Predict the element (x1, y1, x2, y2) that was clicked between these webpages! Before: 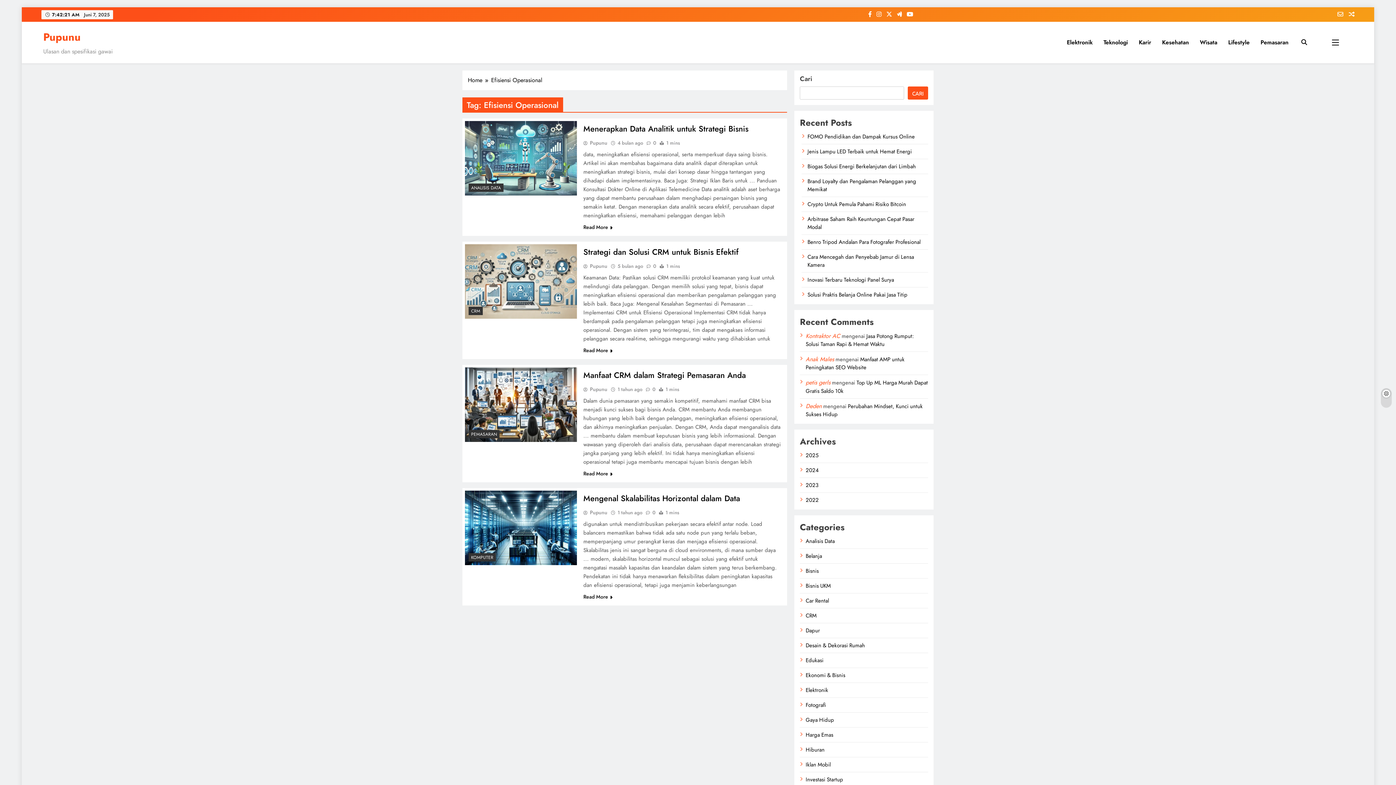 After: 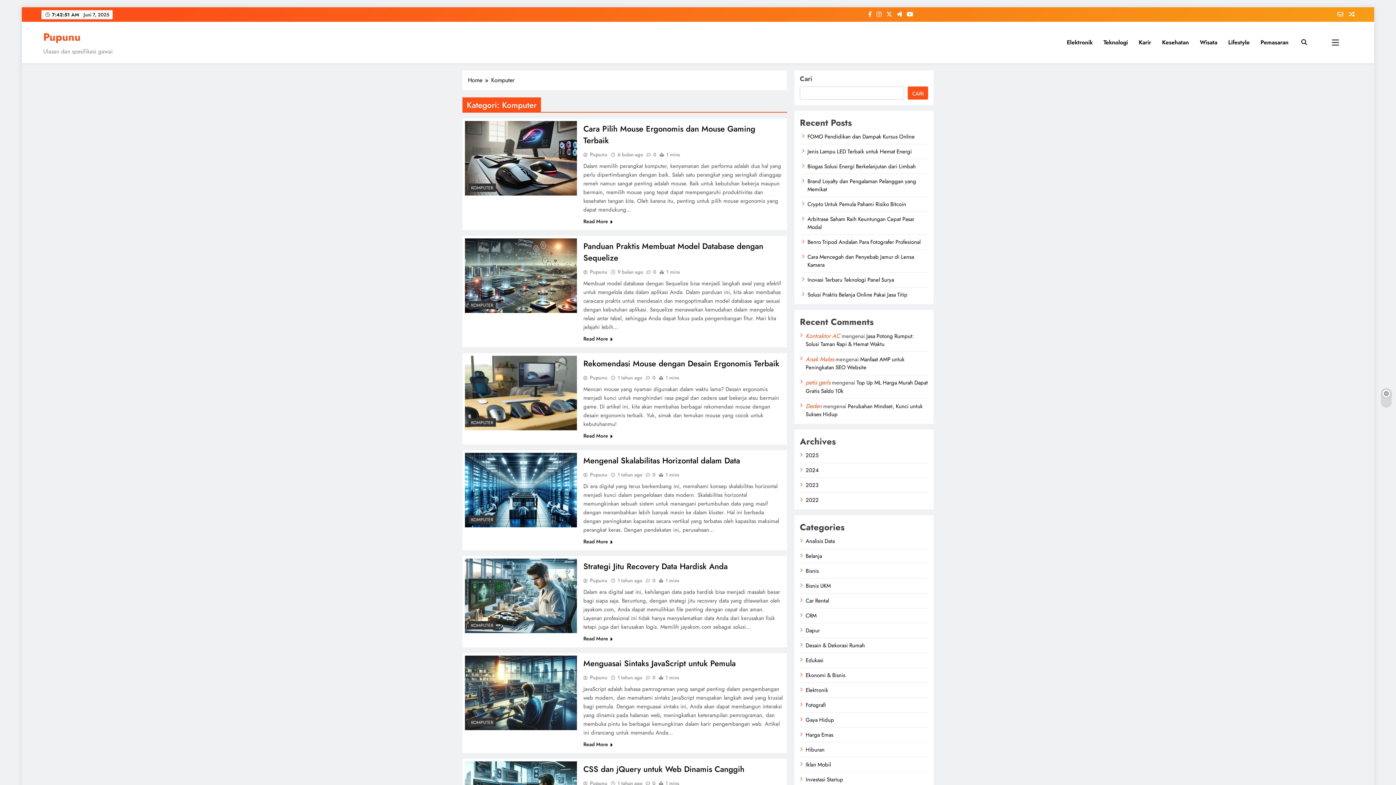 Action: label: KOMPUTER bbox: (468, 553, 496, 561)